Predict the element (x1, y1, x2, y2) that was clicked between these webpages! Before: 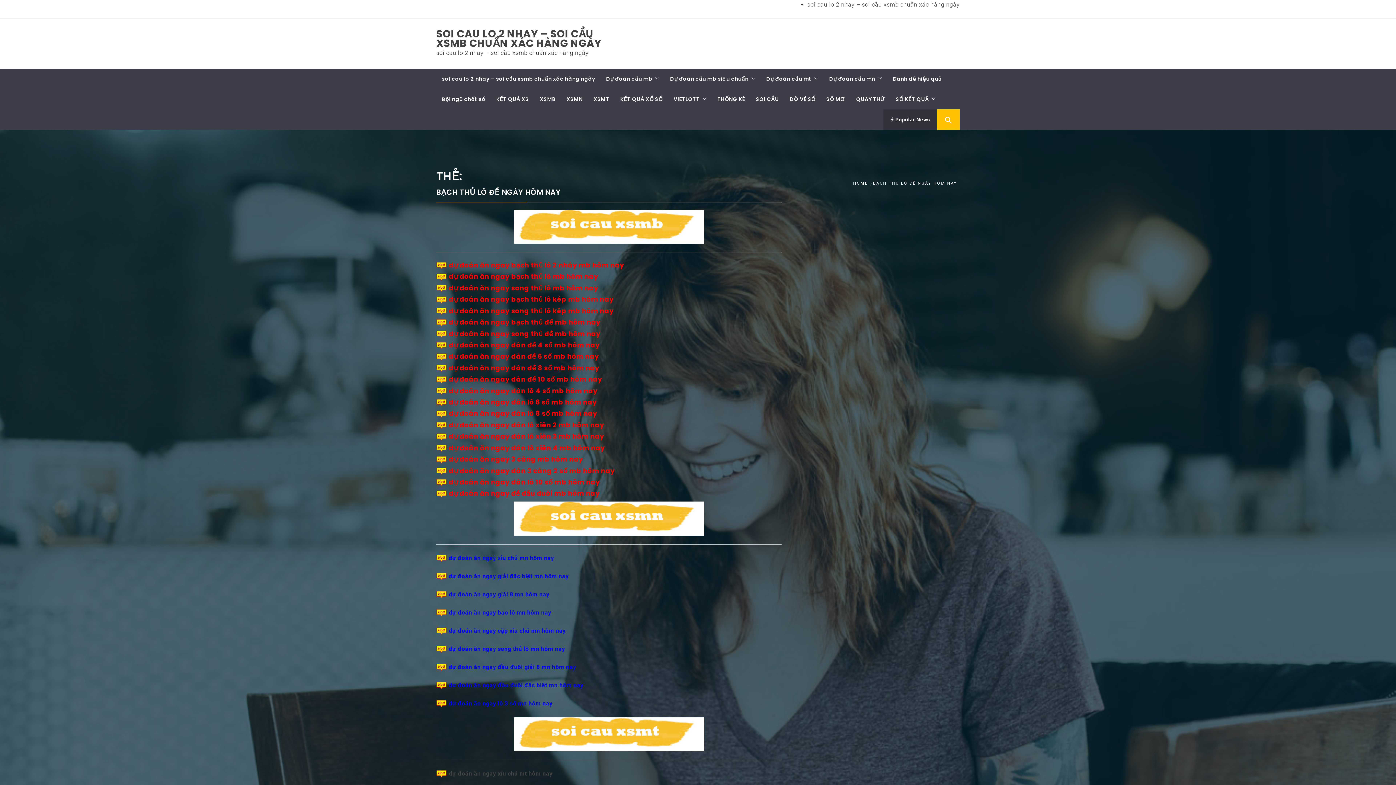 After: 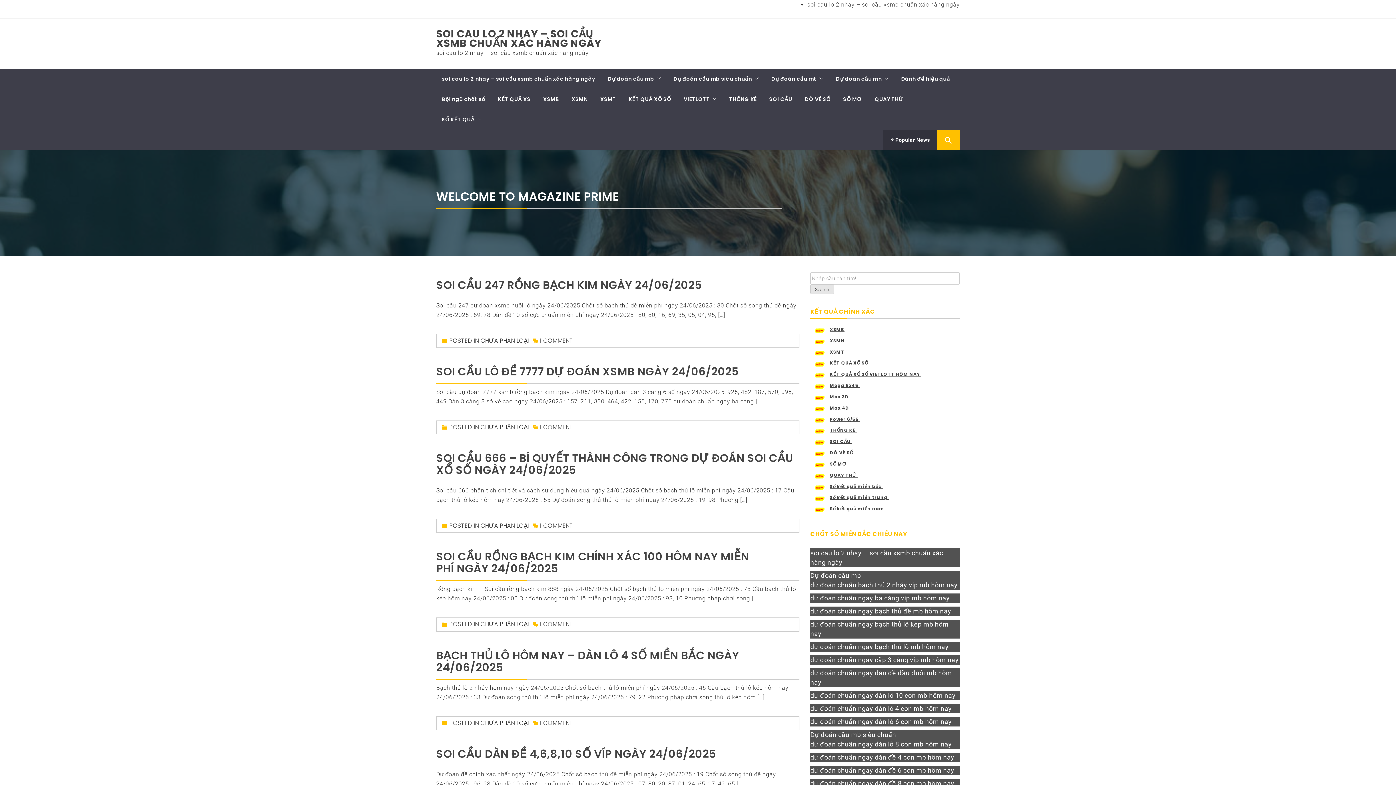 Action: label: SOI CAU LO 2 NHAY – SOI CẦU XSMB CHUẨN XÁC HÀNG NGÀY bbox: (436, 26, 601, 50)